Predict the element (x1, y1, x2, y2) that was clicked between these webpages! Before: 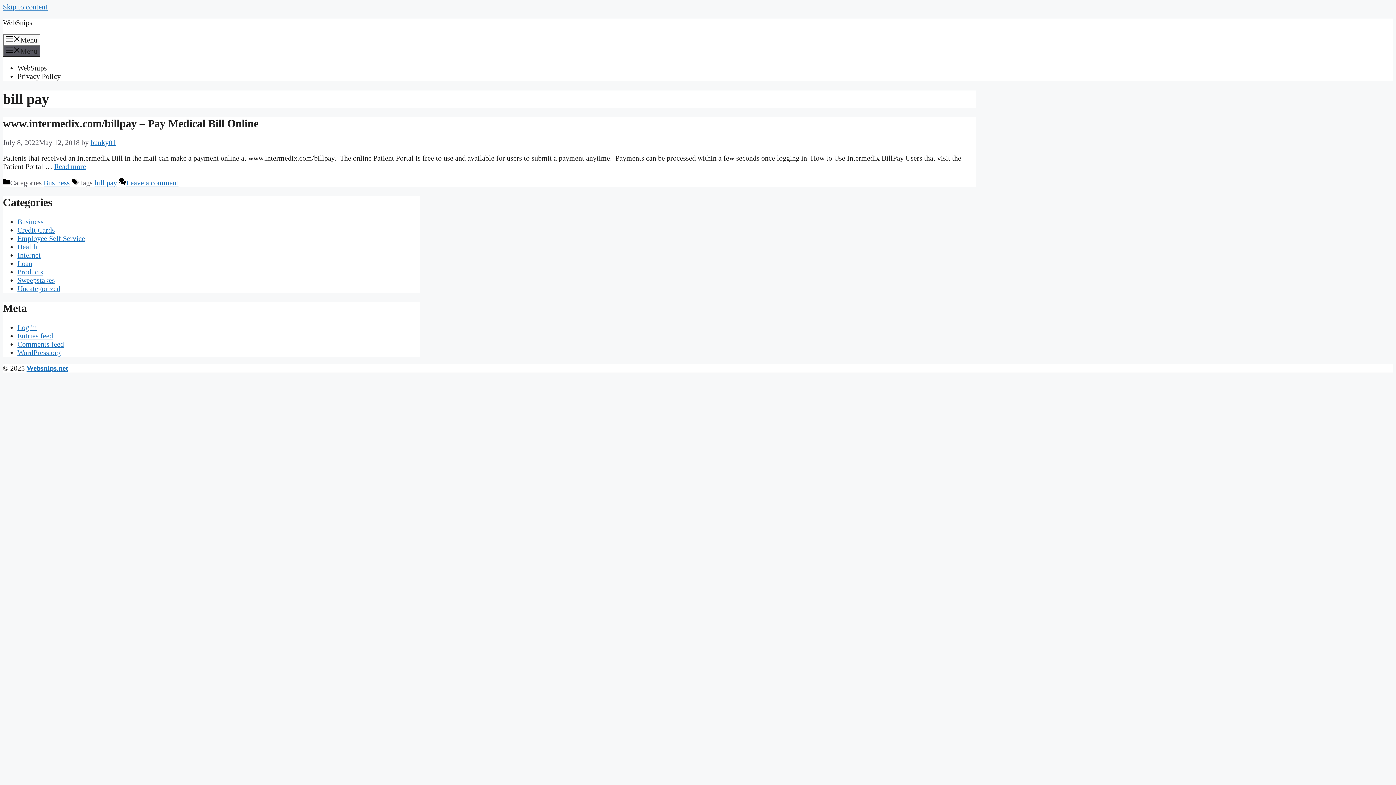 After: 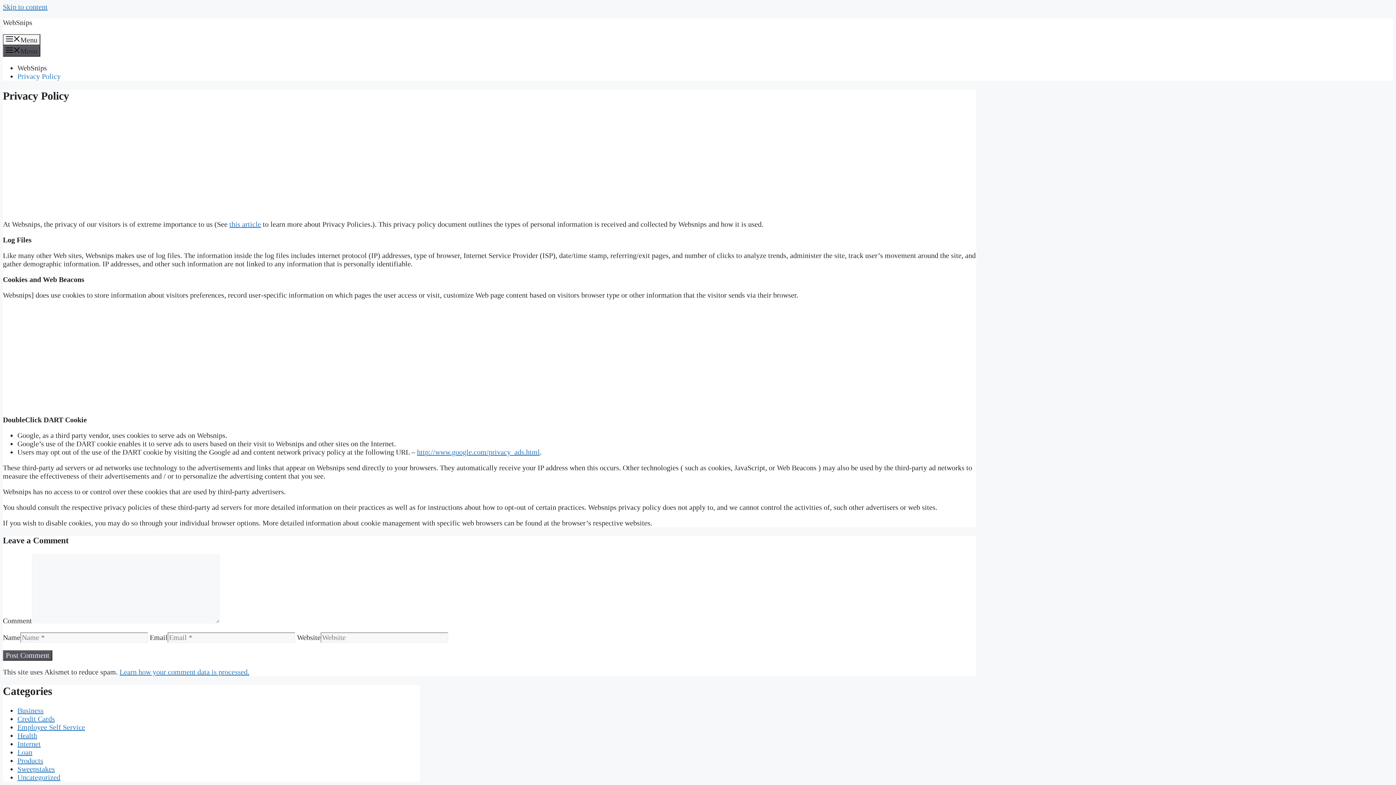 Action: label: Privacy Policy bbox: (17, 72, 60, 80)